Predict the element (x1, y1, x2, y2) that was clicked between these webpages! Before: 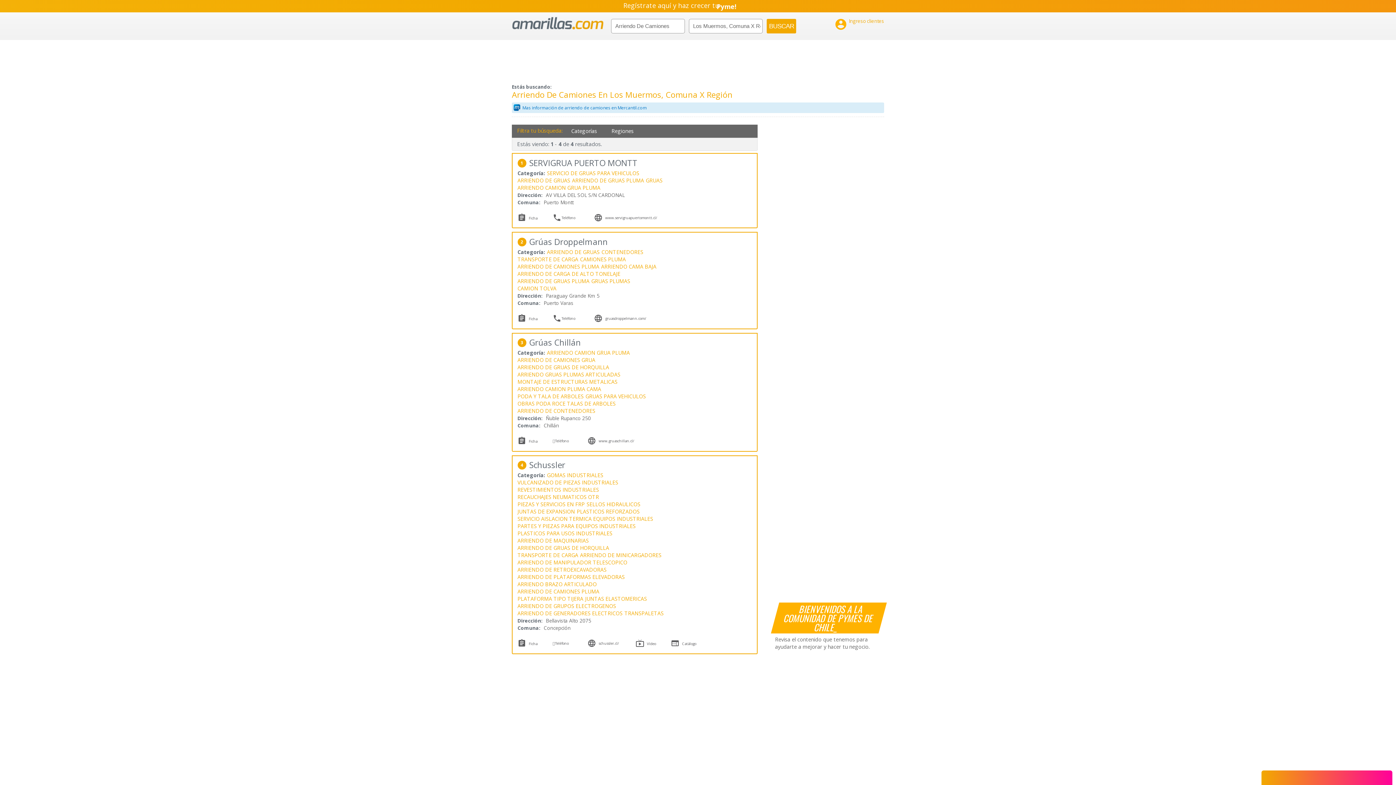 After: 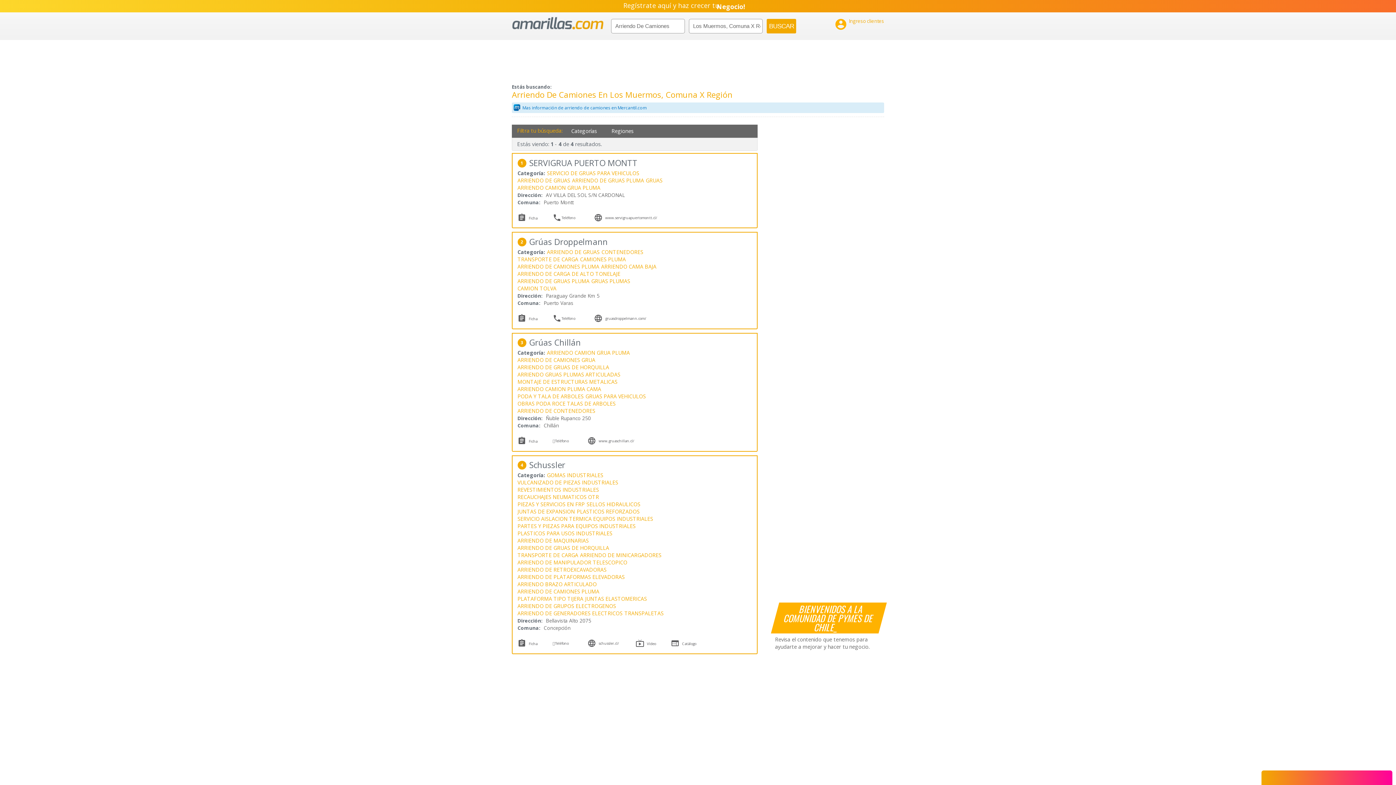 Action: bbox: (0, 0, 1396, 12) label: Regístrate aquí y haz crecer tu

Empresa!
Negocio!
Pyme!
Emprendimiento!